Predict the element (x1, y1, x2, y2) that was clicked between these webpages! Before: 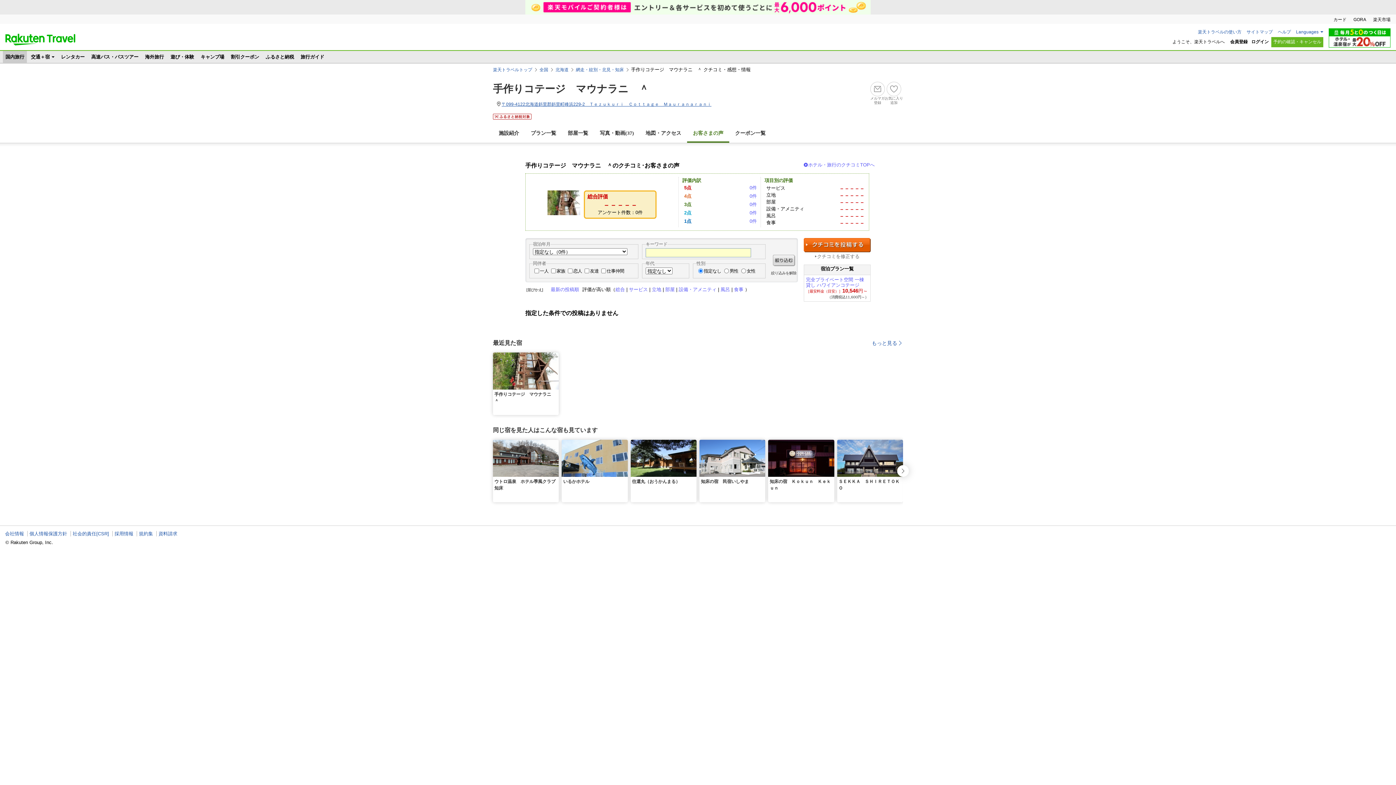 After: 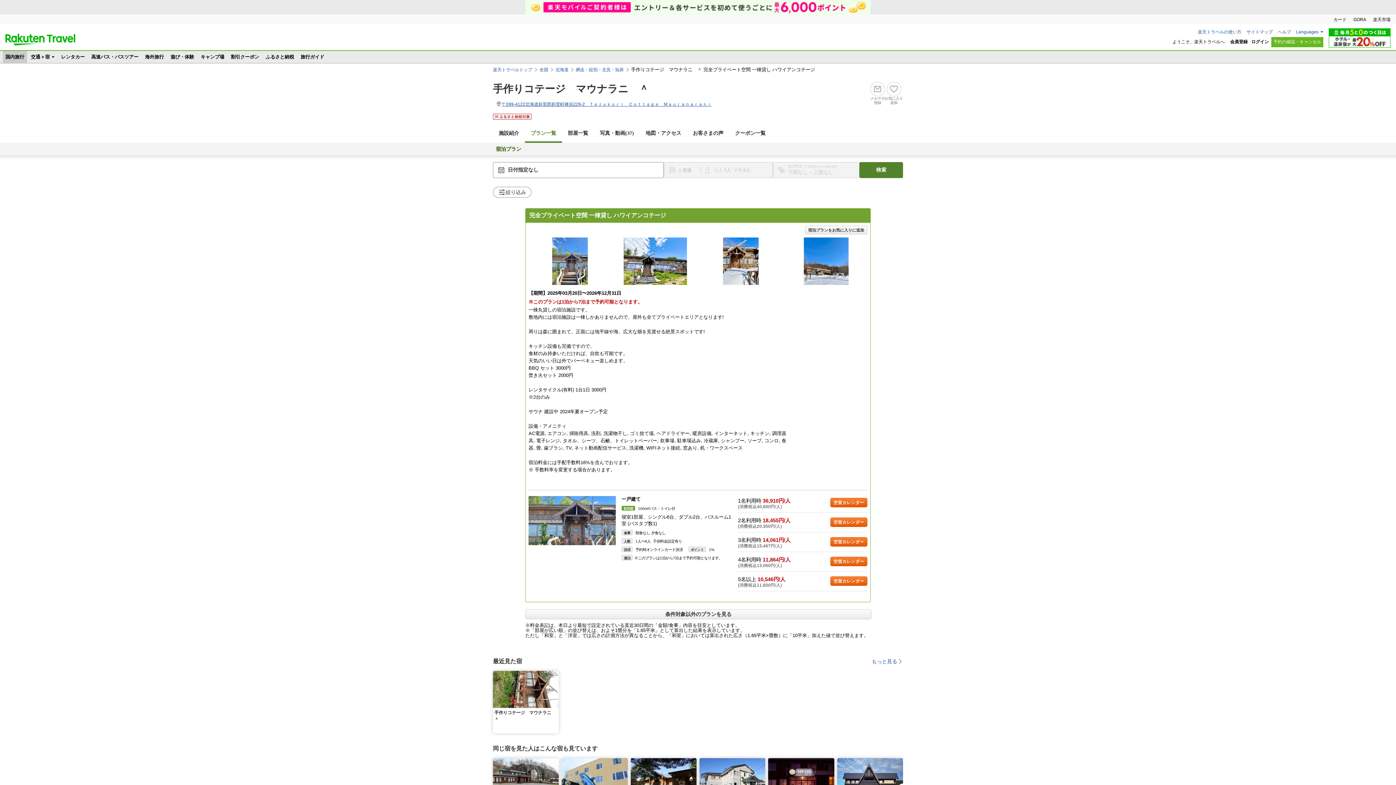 Action: bbox: (806, 277, 864, 288) label: 完全プライベート空間 一棟貸し ハワイアンコテージ